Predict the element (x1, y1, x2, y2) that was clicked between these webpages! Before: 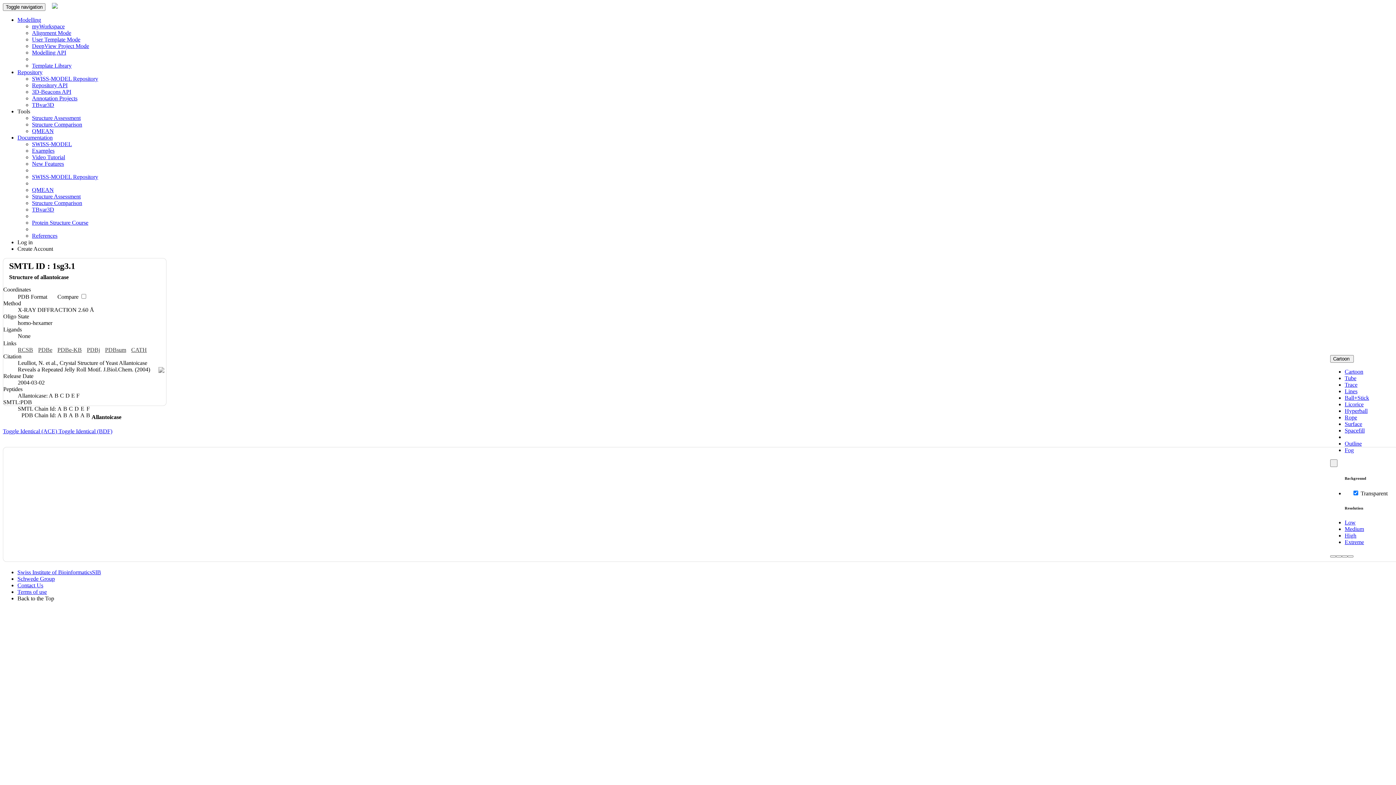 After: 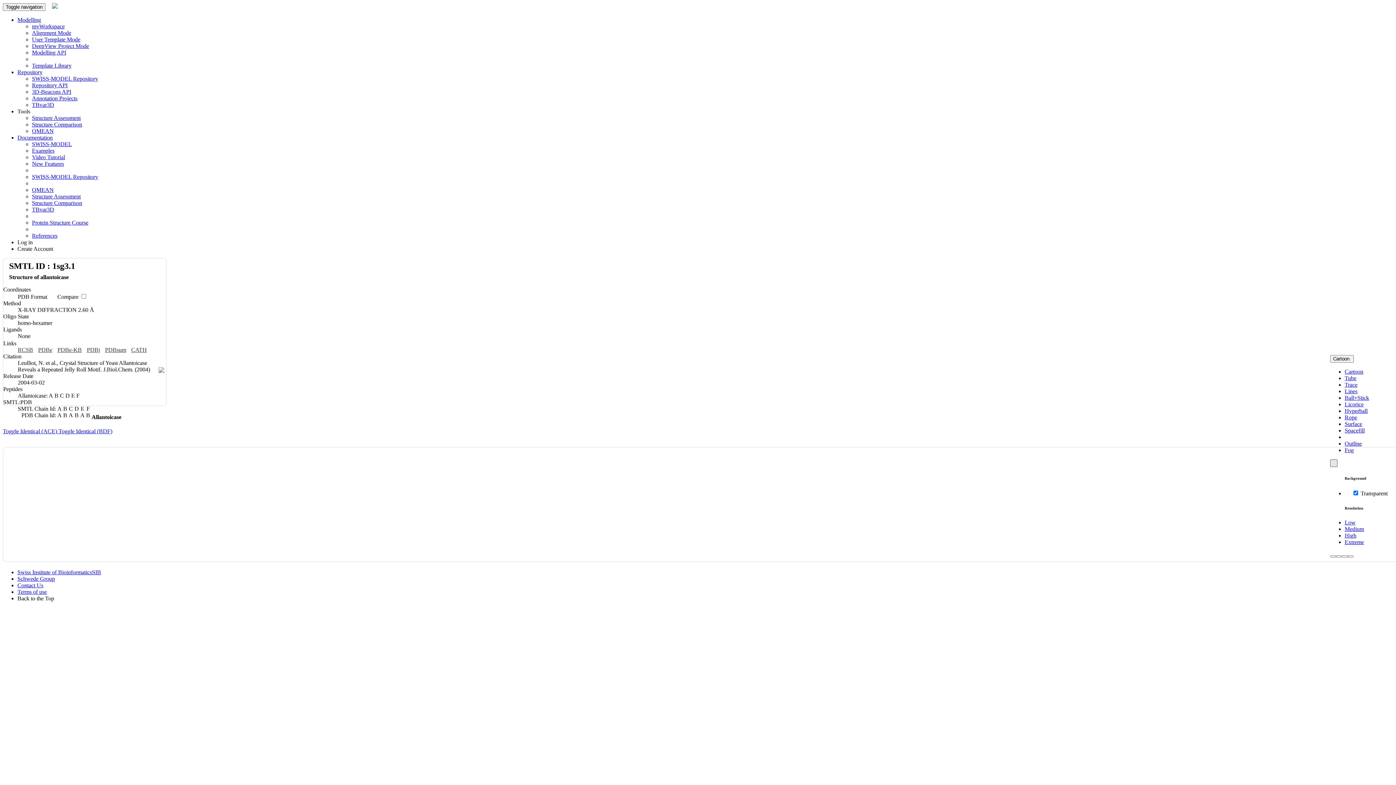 Action: bbox: (1330, 459, 1337, 467)